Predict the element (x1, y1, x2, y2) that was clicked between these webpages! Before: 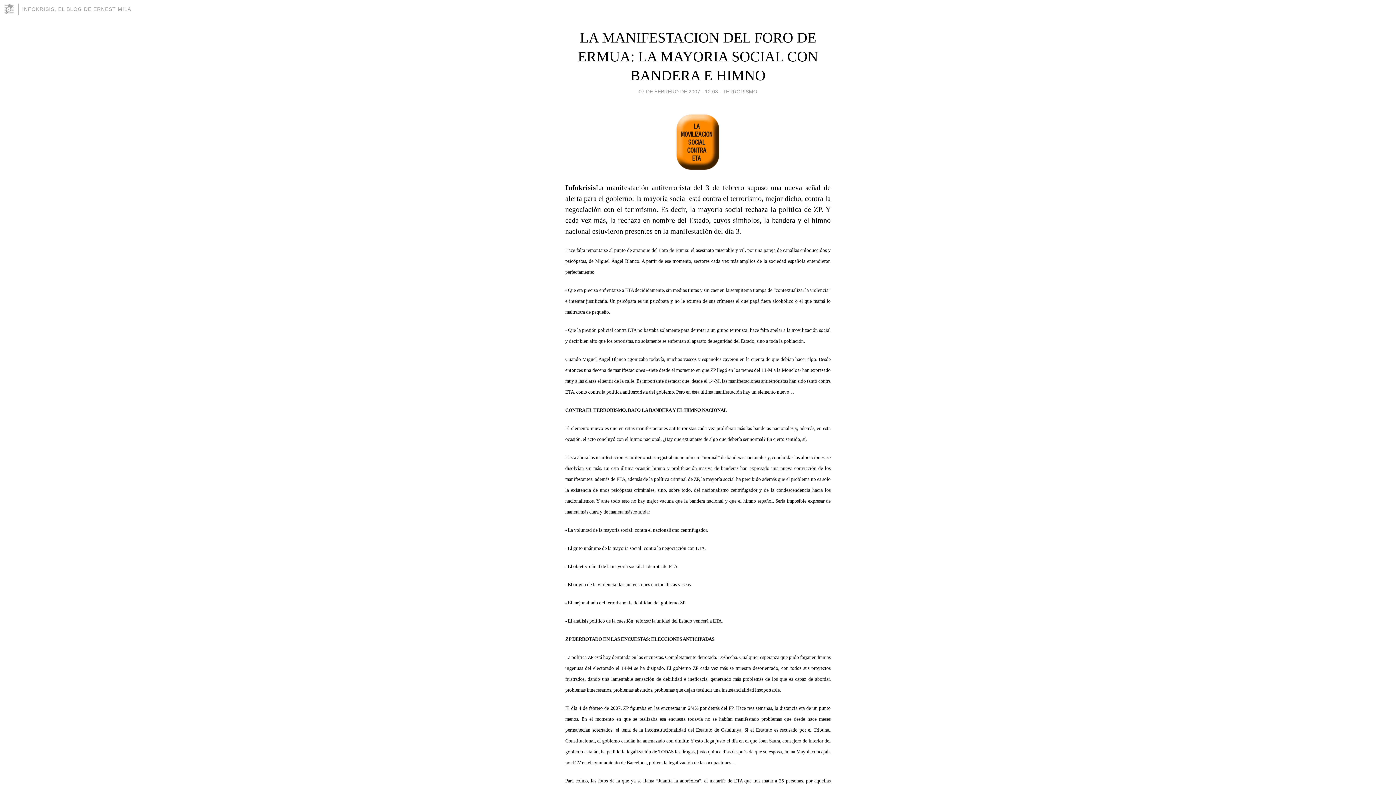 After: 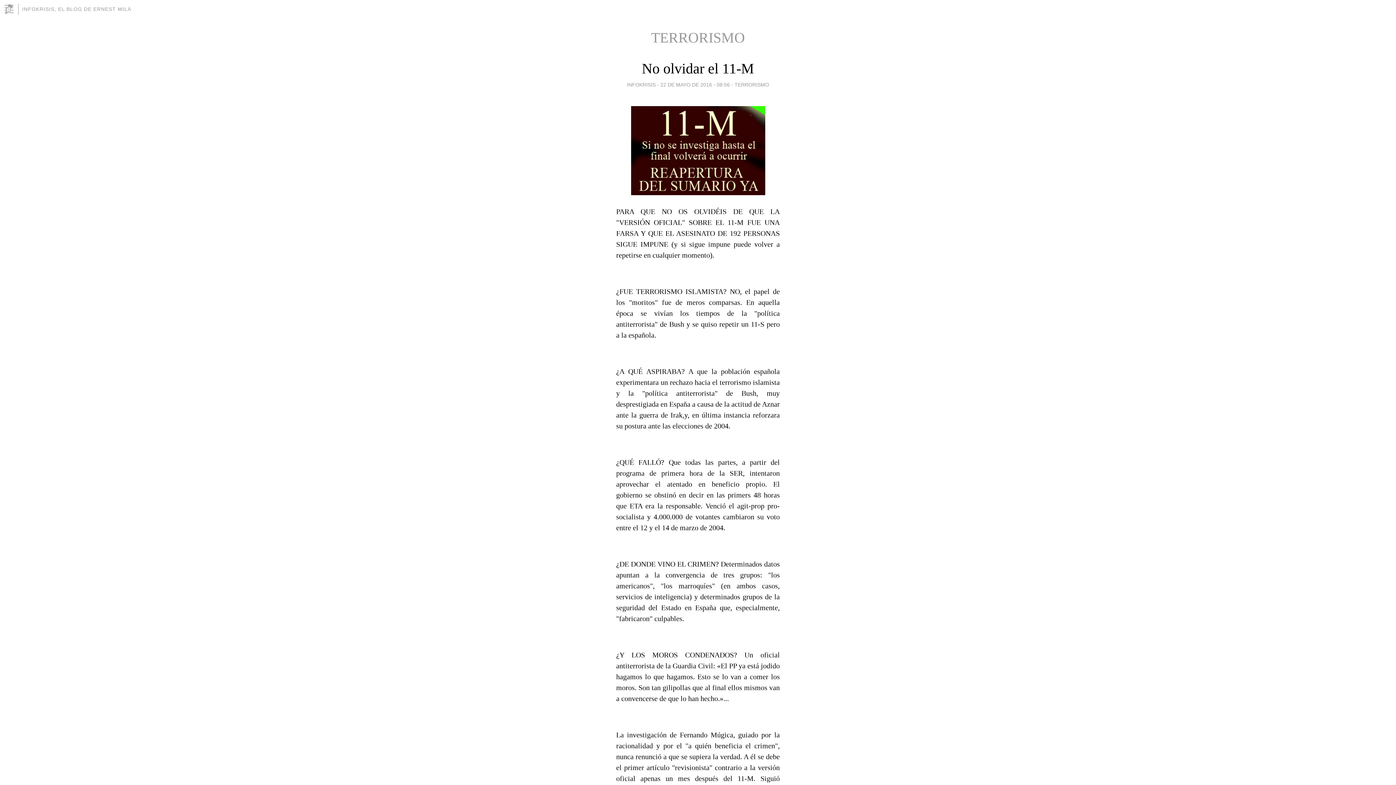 Action: label: TERRORISMO bbox: (722, 86, 757, 96)